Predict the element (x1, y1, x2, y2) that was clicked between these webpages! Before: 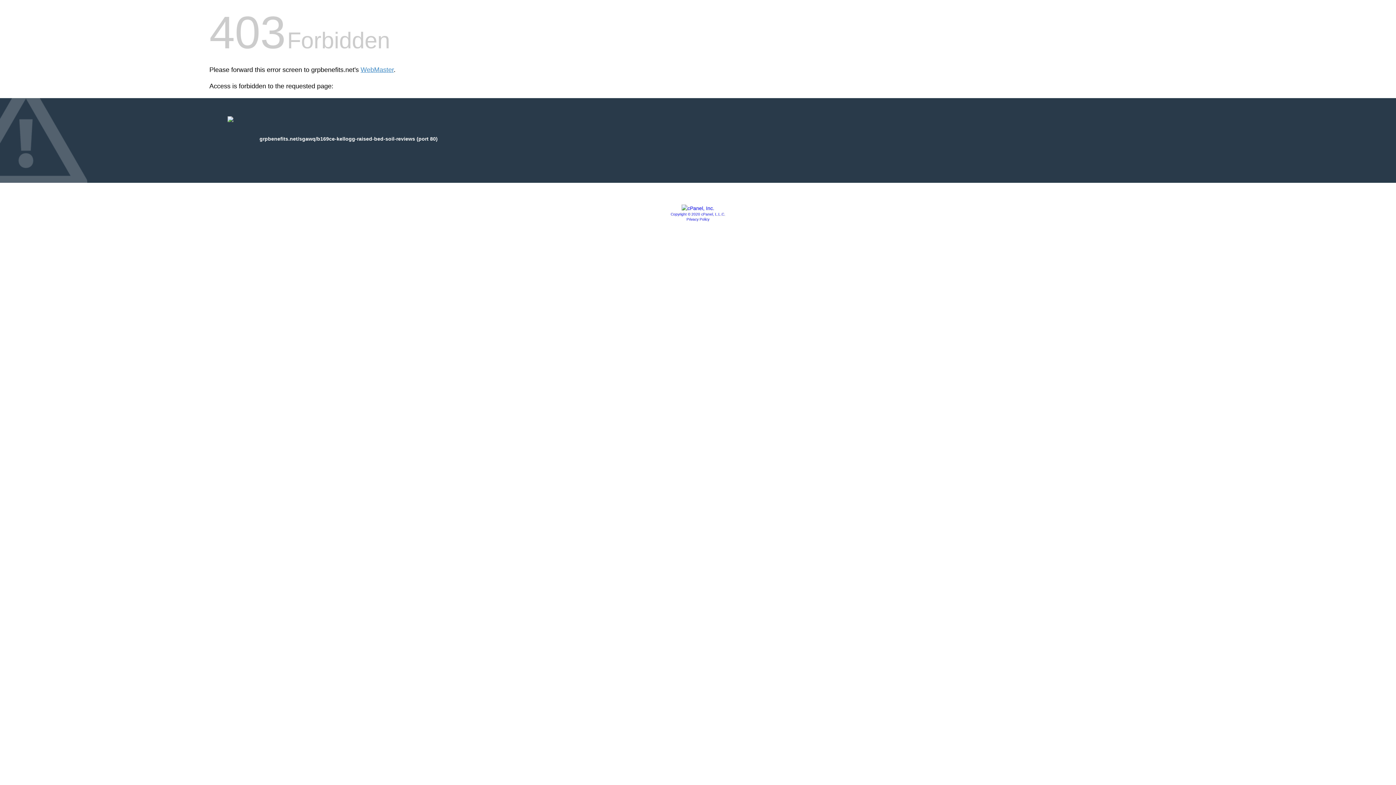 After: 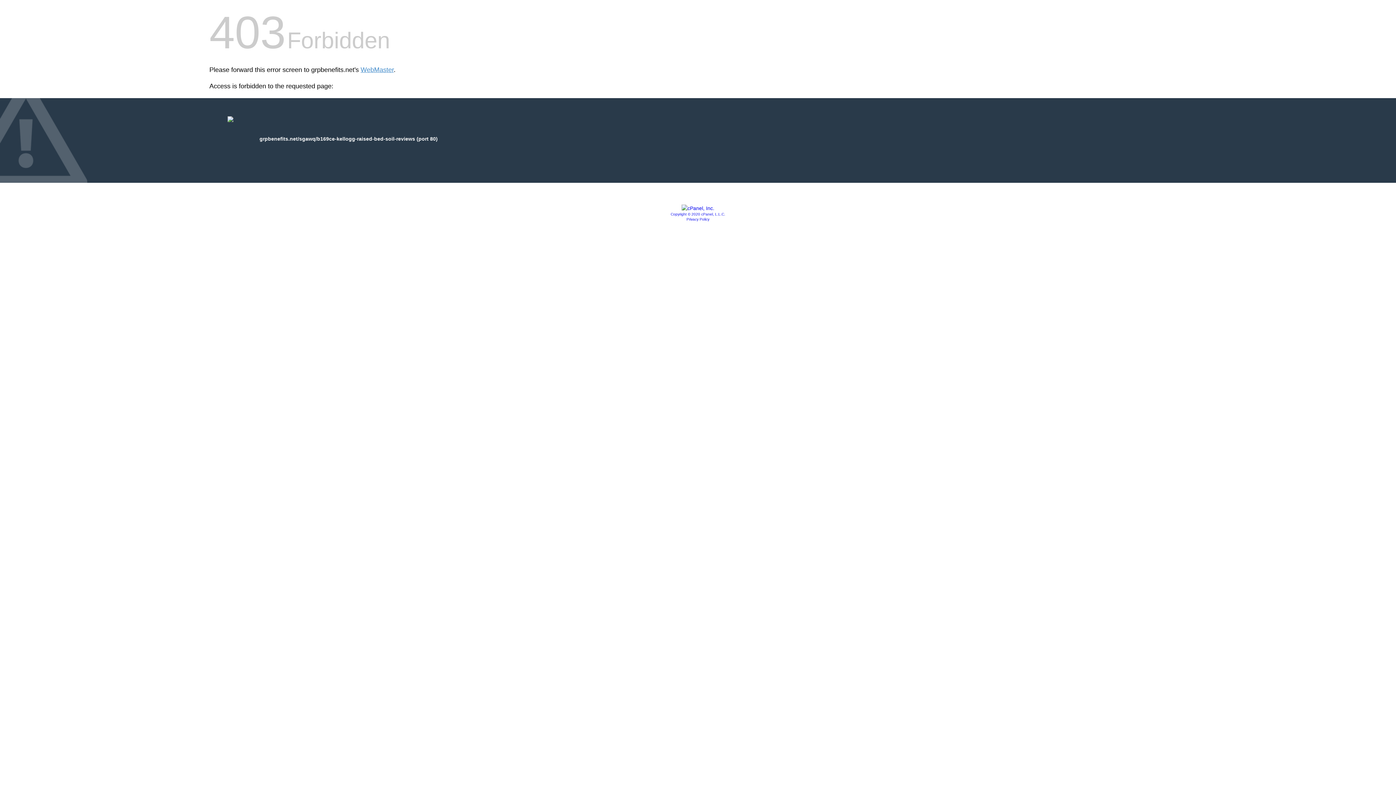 Action: label: Privacy Policy bbox: (686, 217, 709, 221)